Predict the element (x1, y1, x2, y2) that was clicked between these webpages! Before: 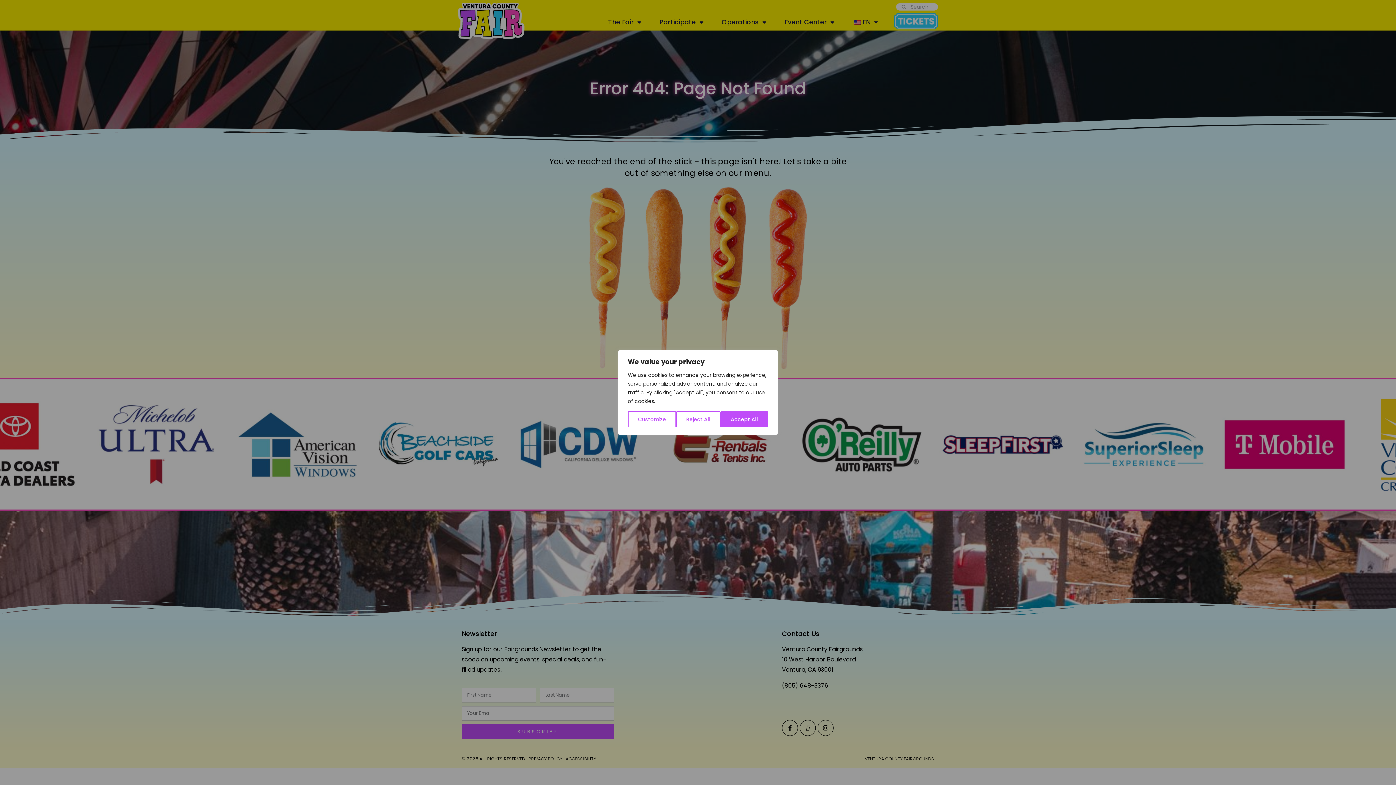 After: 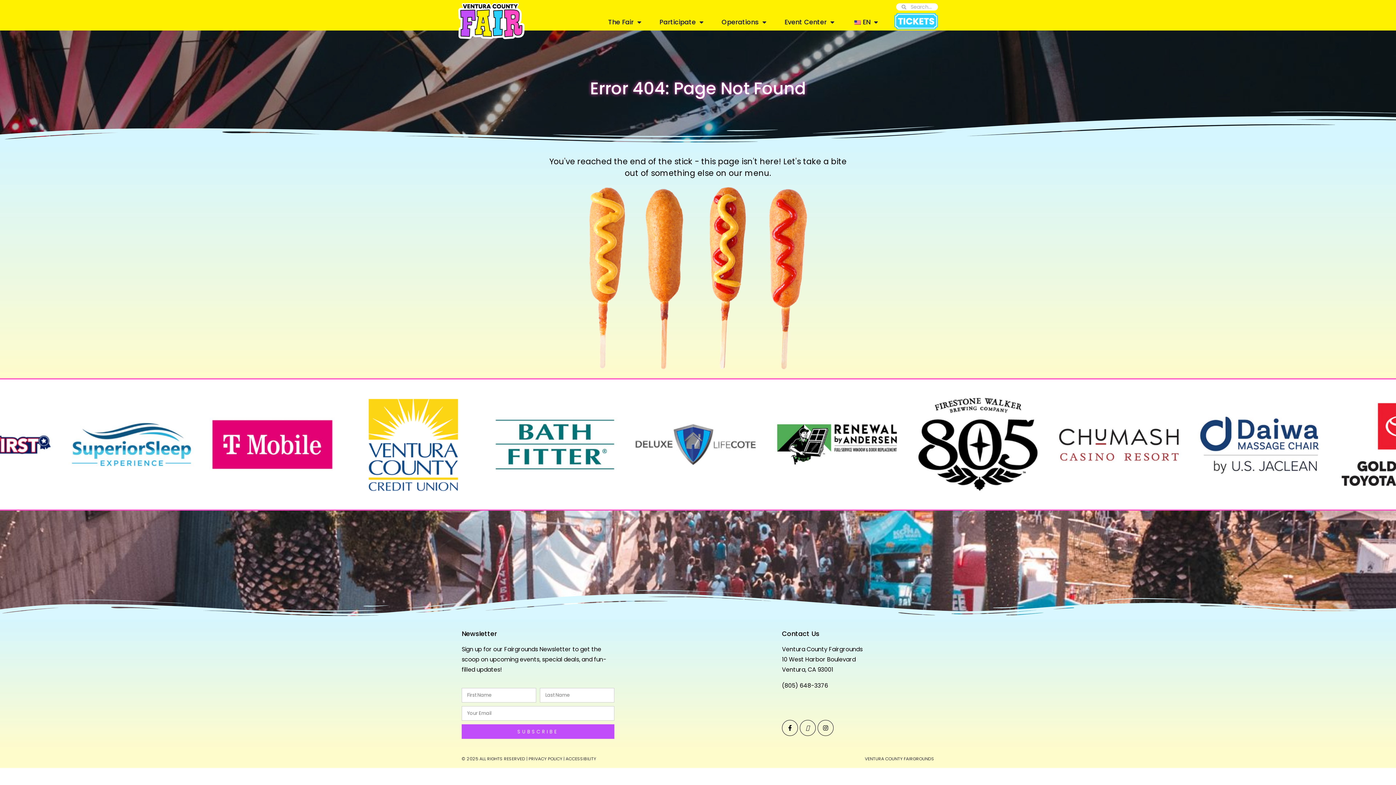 Action: bbox: (720, 411, 768, 427) label: Accept All